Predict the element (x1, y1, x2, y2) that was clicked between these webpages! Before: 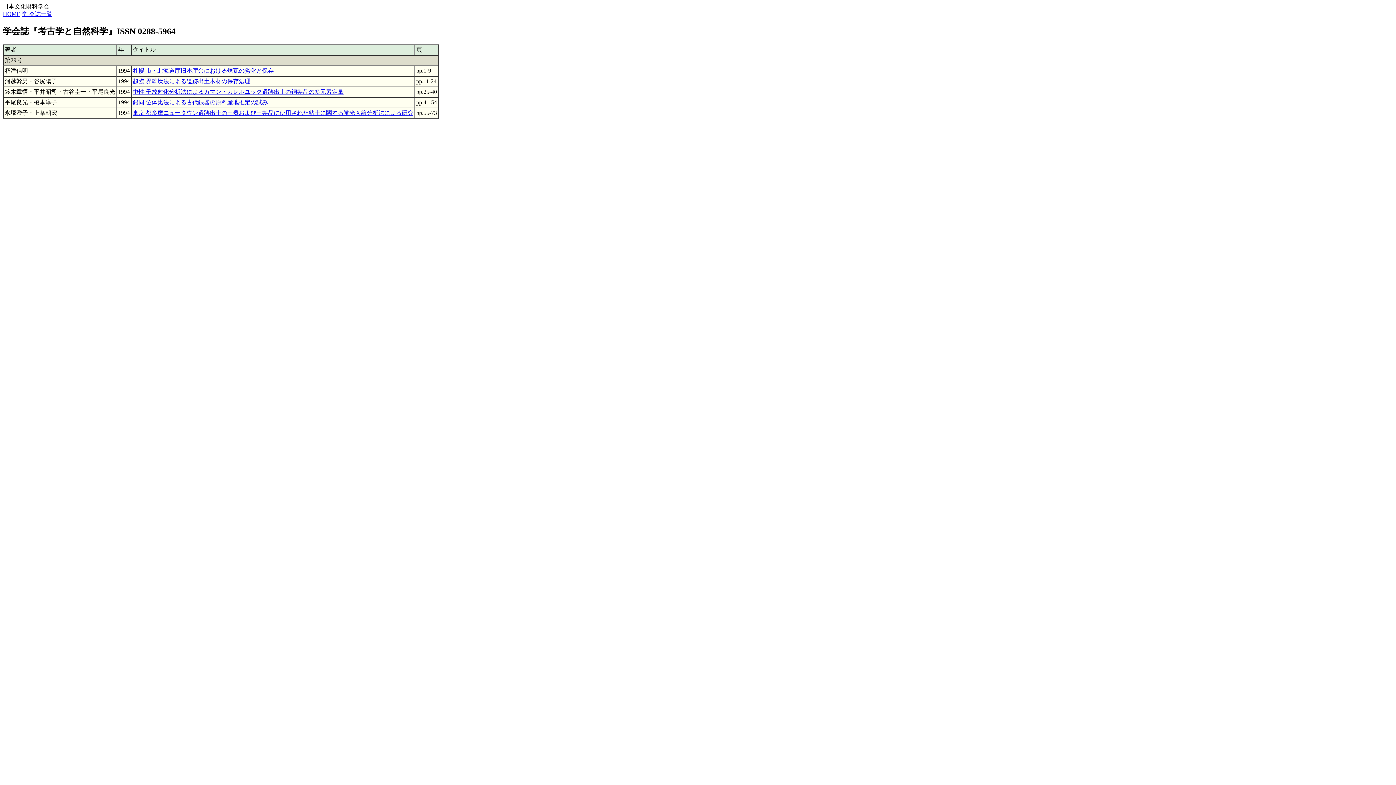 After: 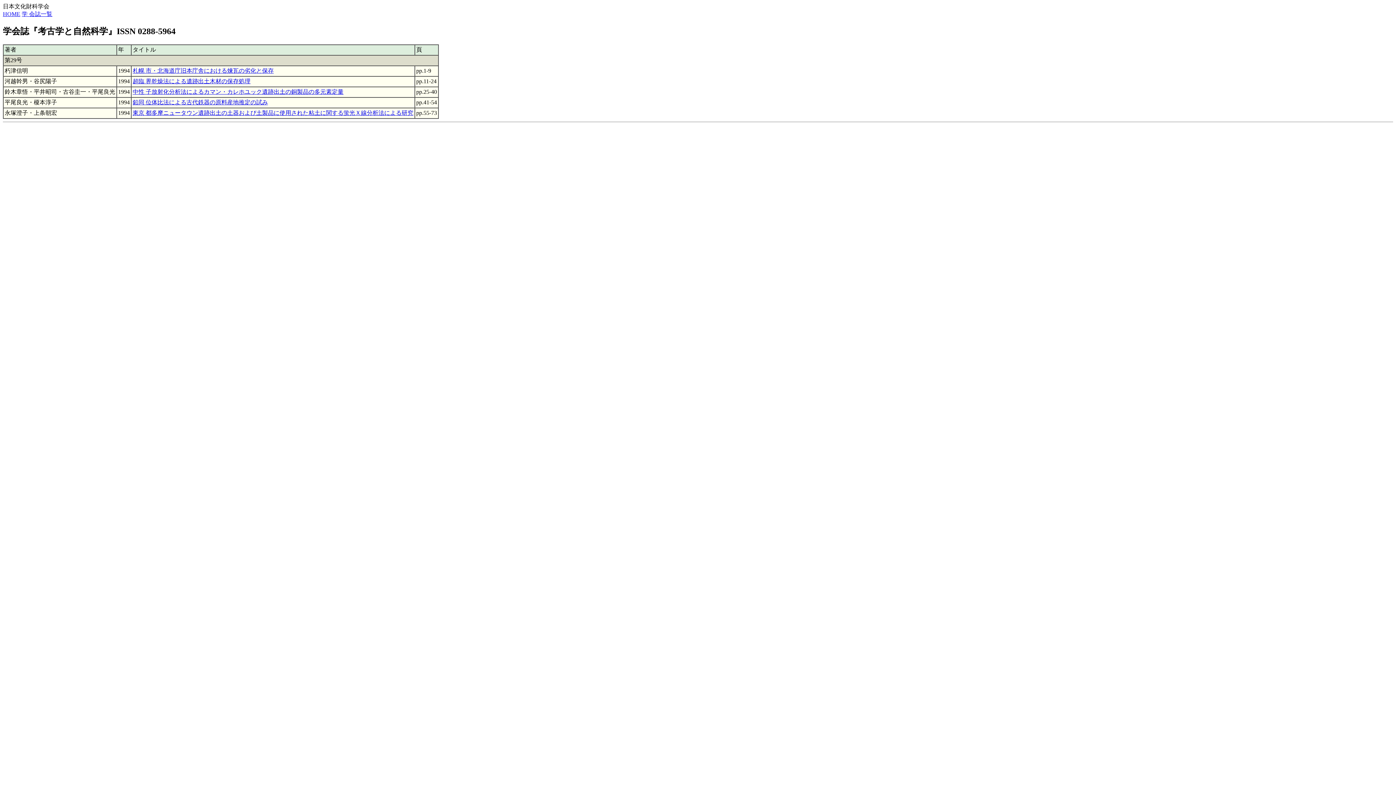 Action: label: 超臨 界乾燥法による遺跡出土木材の保存処理 bbox: (132, 78, 250, 84)